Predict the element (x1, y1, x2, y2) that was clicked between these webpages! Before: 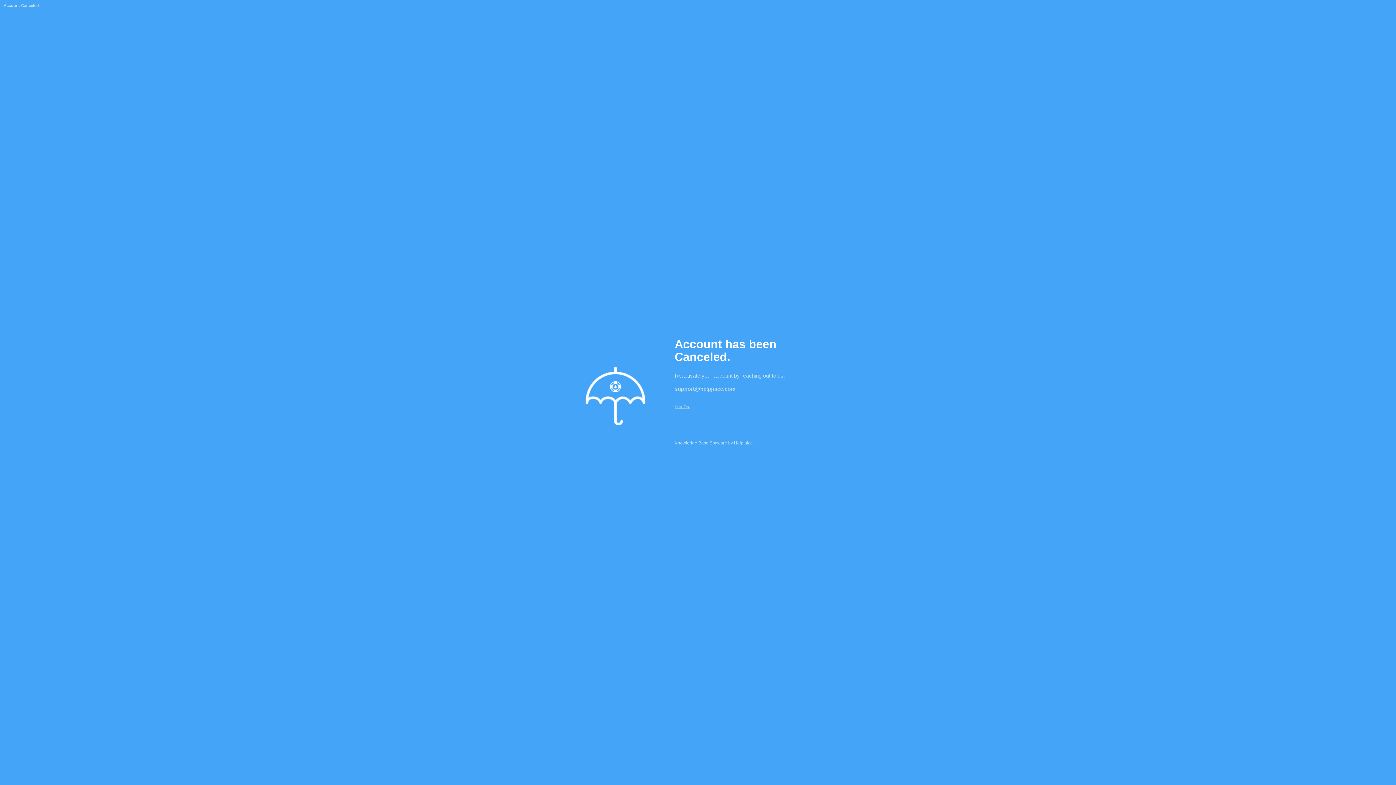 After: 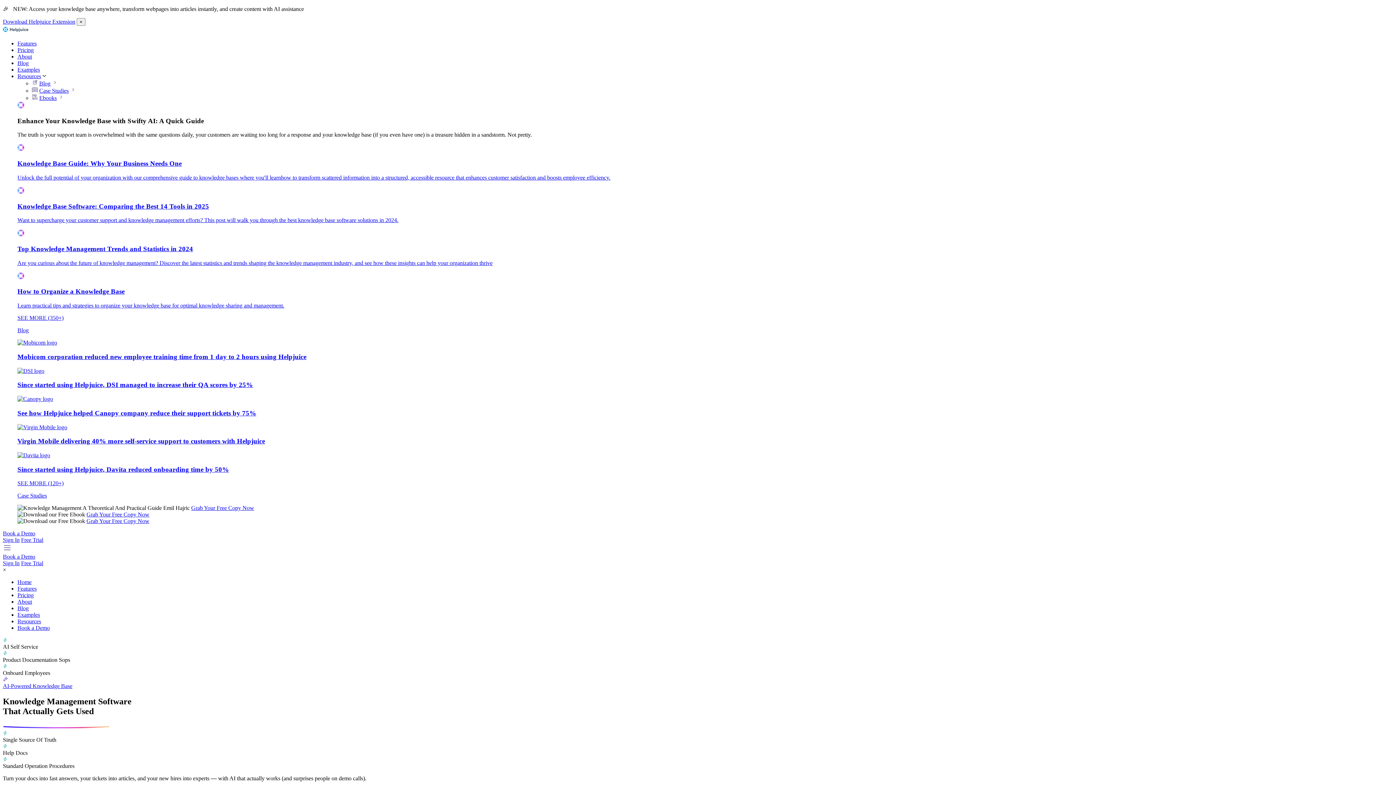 Action: label: Log Out bbox: (674, 404, 690, 409)